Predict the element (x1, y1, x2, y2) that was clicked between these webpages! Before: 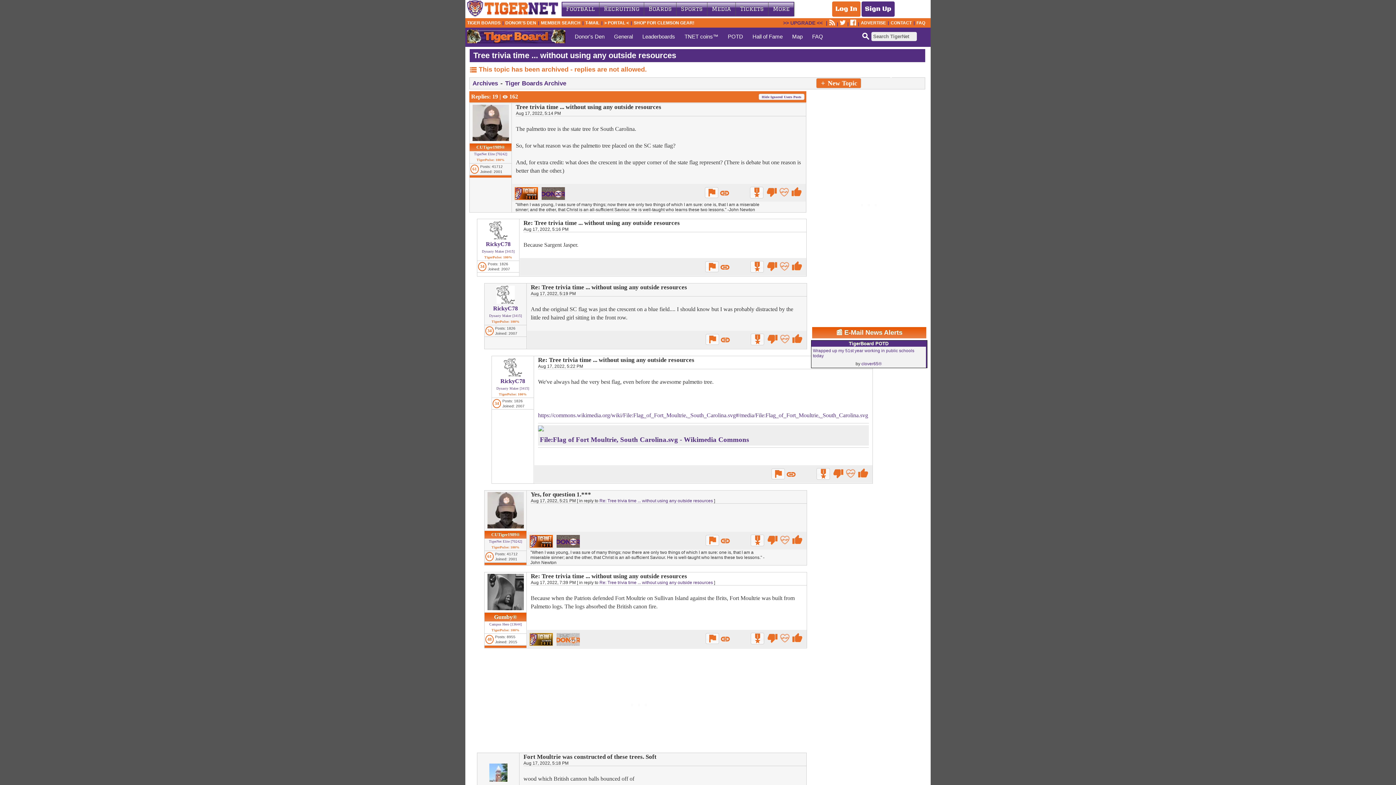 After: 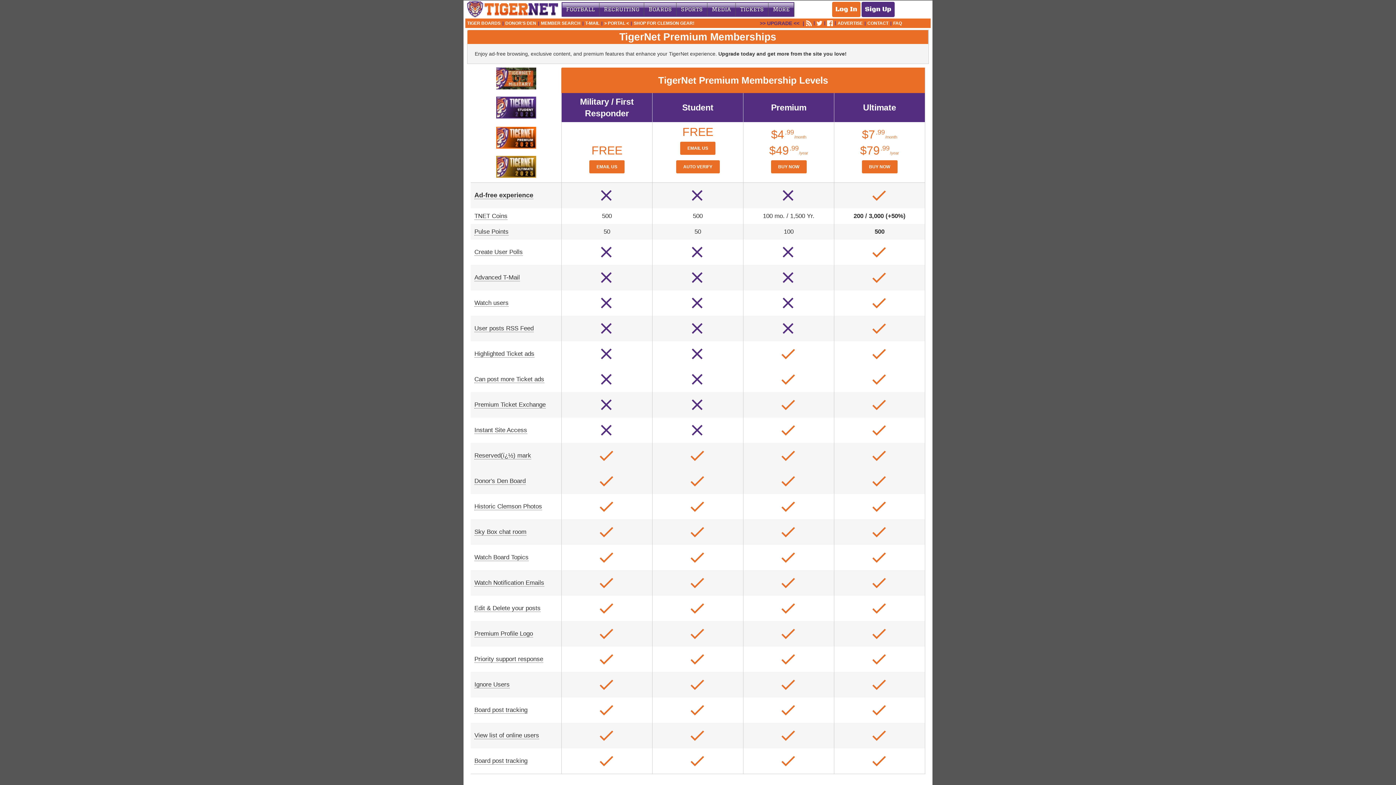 Action: bbox: (529, 544, 553, 549)